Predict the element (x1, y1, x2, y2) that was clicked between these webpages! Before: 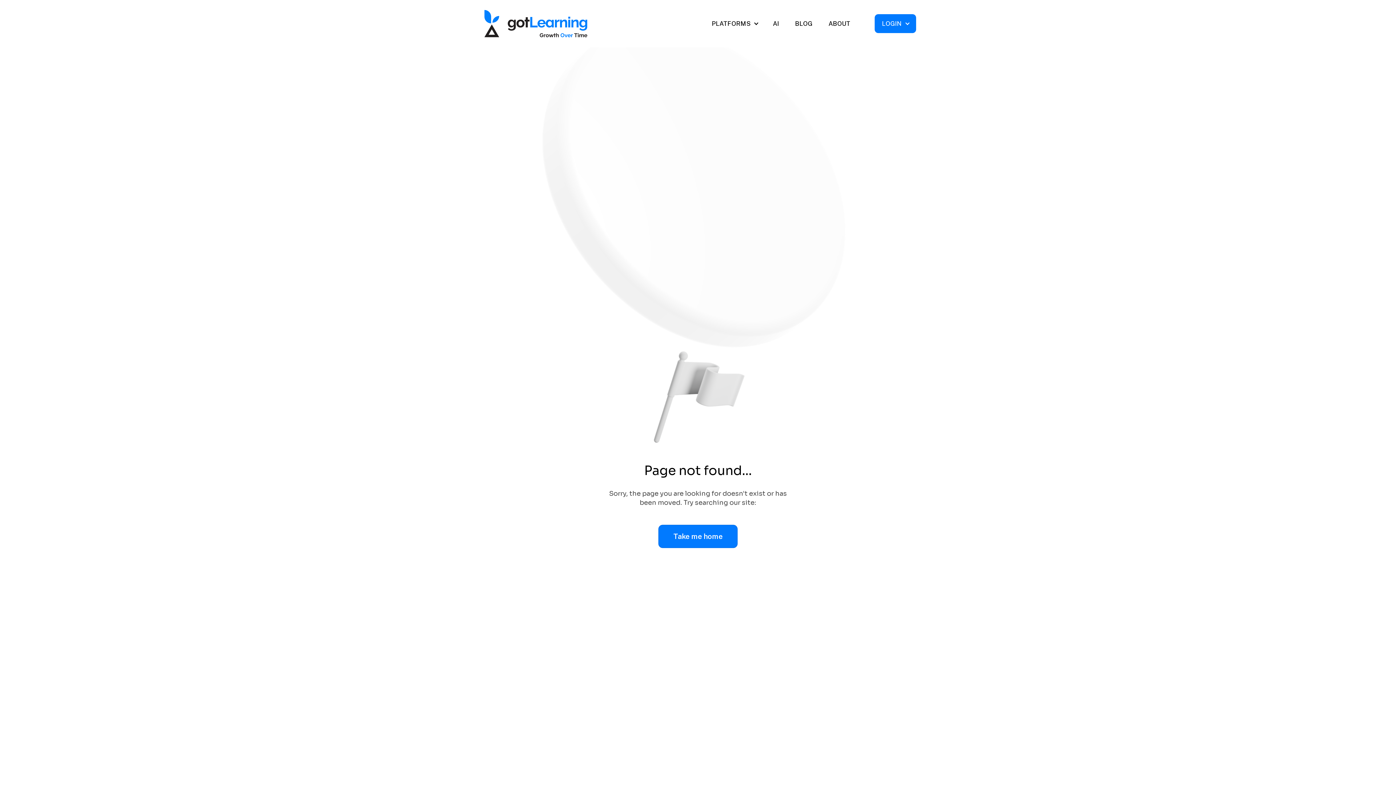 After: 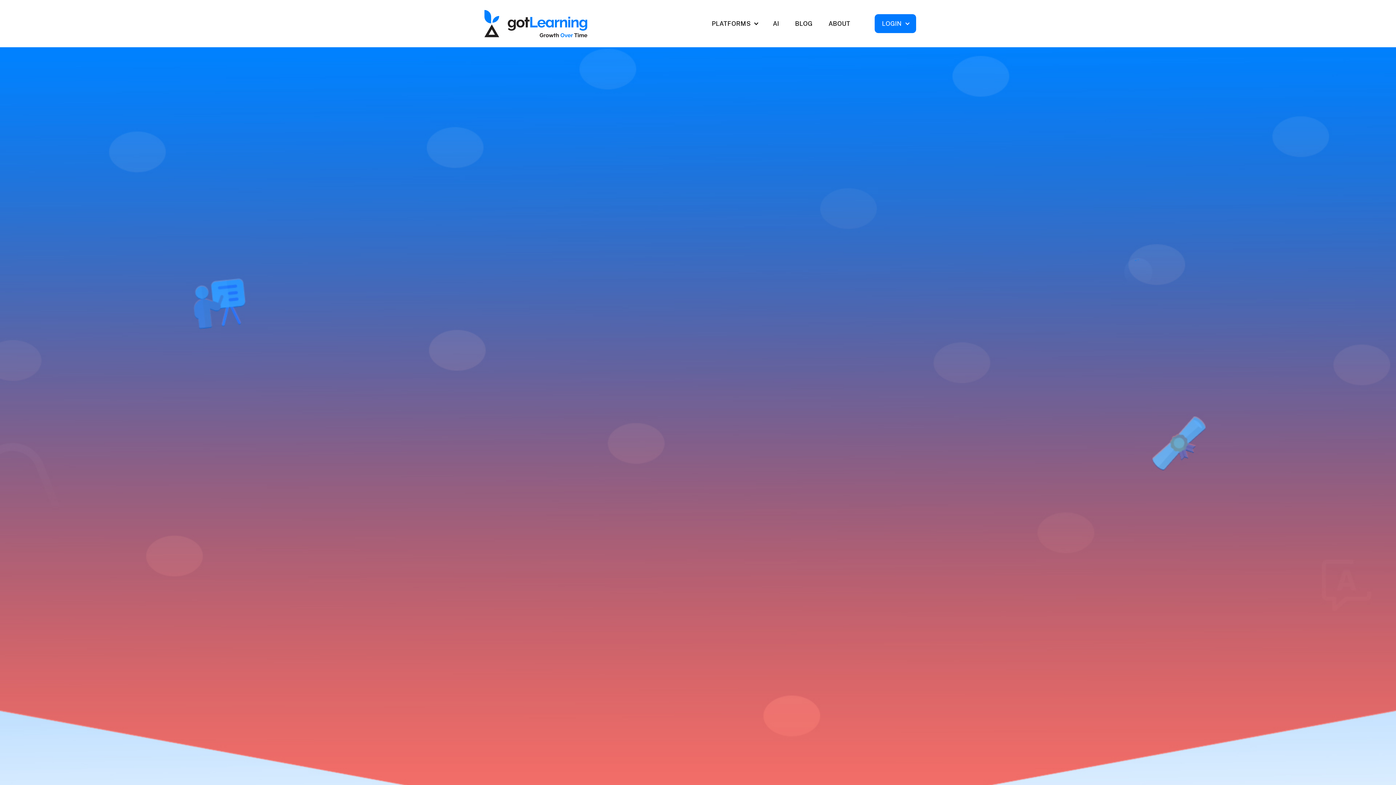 Action: bbox: (658, 525, 737, 548) label: Take me home